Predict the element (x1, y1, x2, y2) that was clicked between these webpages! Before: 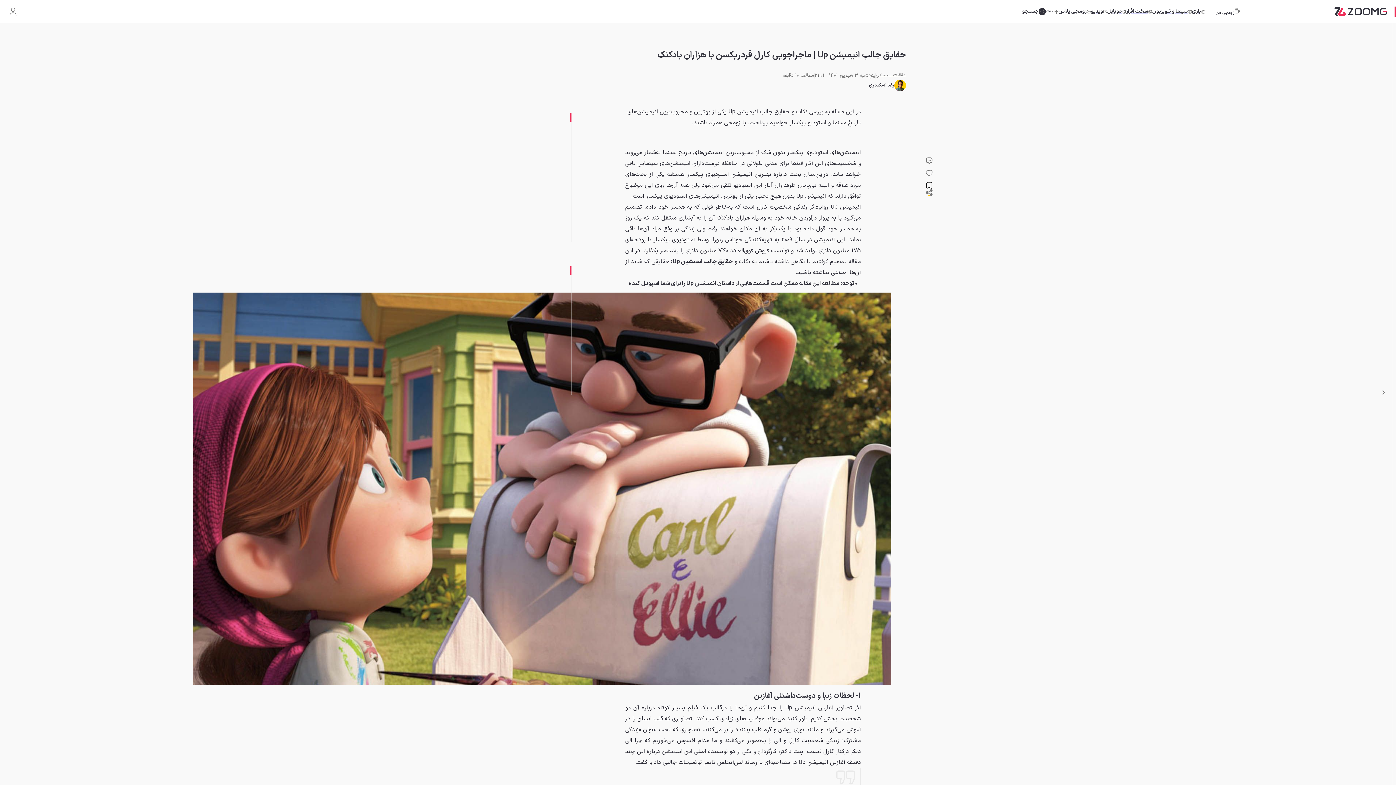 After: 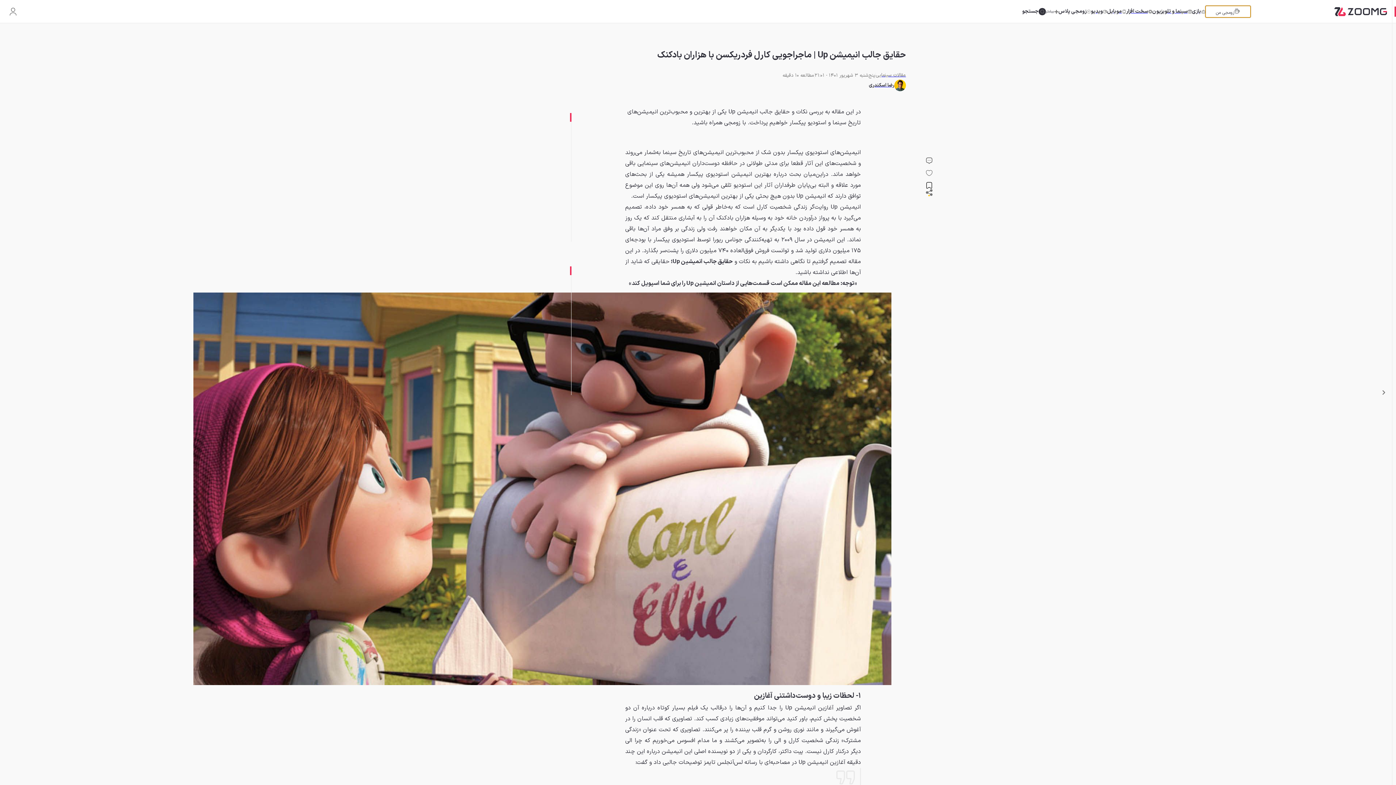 Action: bbox: (1205, 5, 1250, 17) label: زومجی من